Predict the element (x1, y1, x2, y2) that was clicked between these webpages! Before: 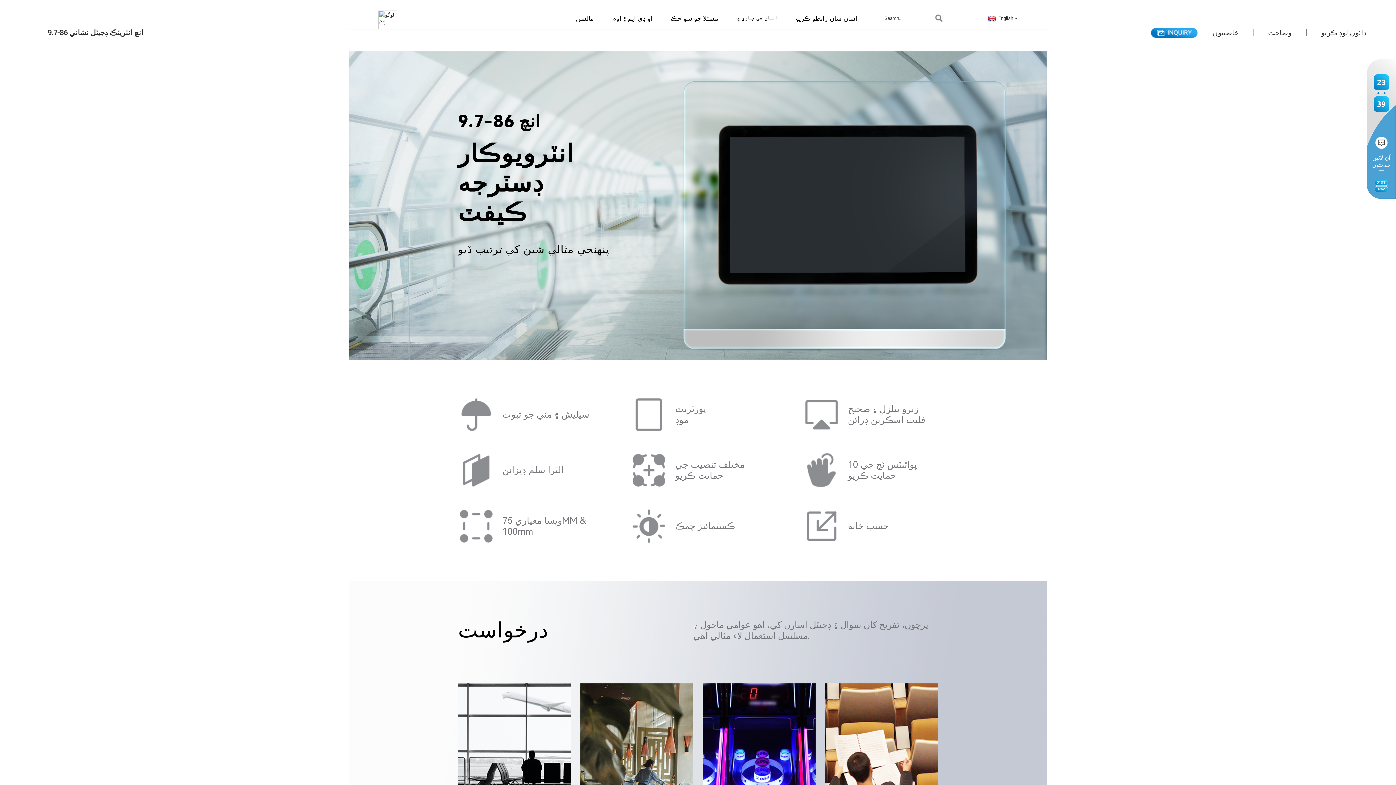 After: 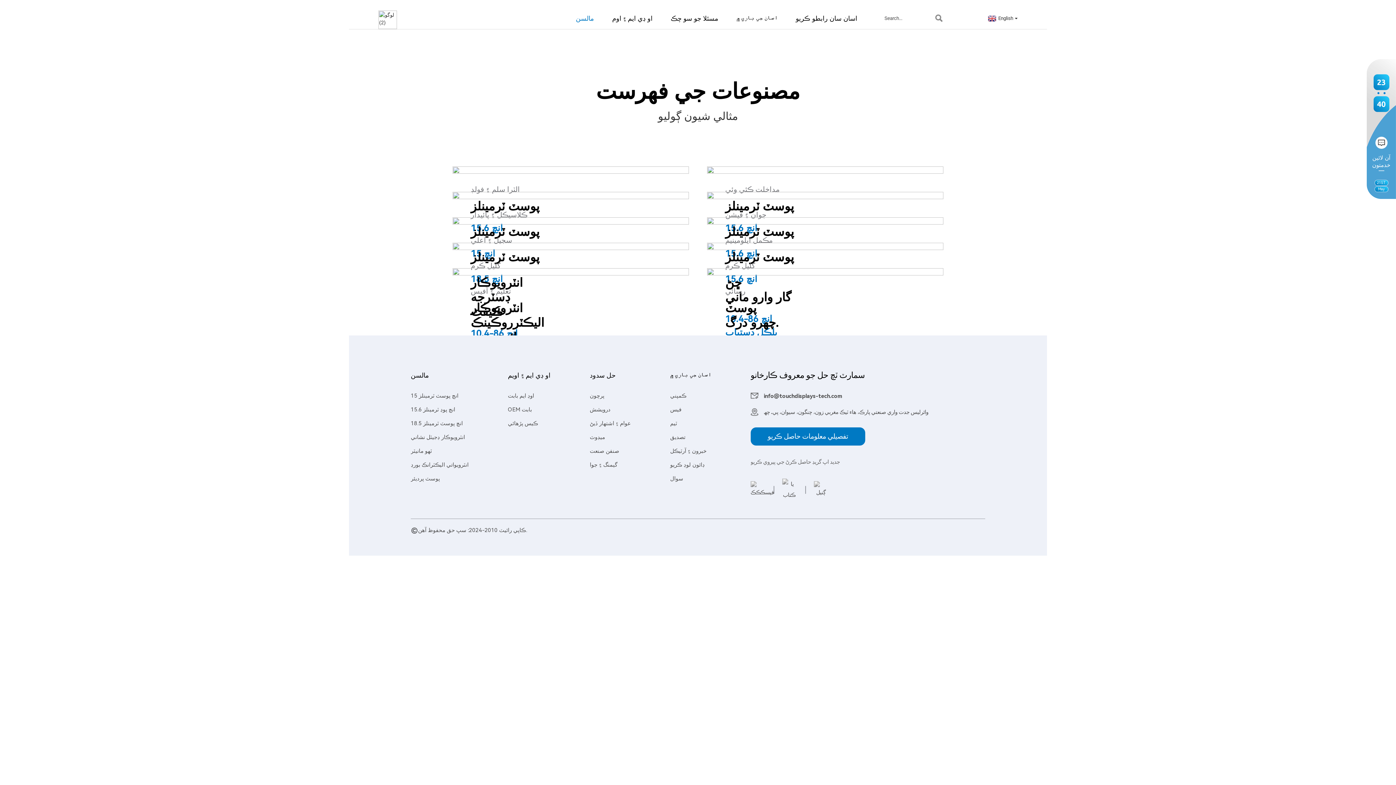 Action: label: مالسن bbox: (576, 13, 594, 23)